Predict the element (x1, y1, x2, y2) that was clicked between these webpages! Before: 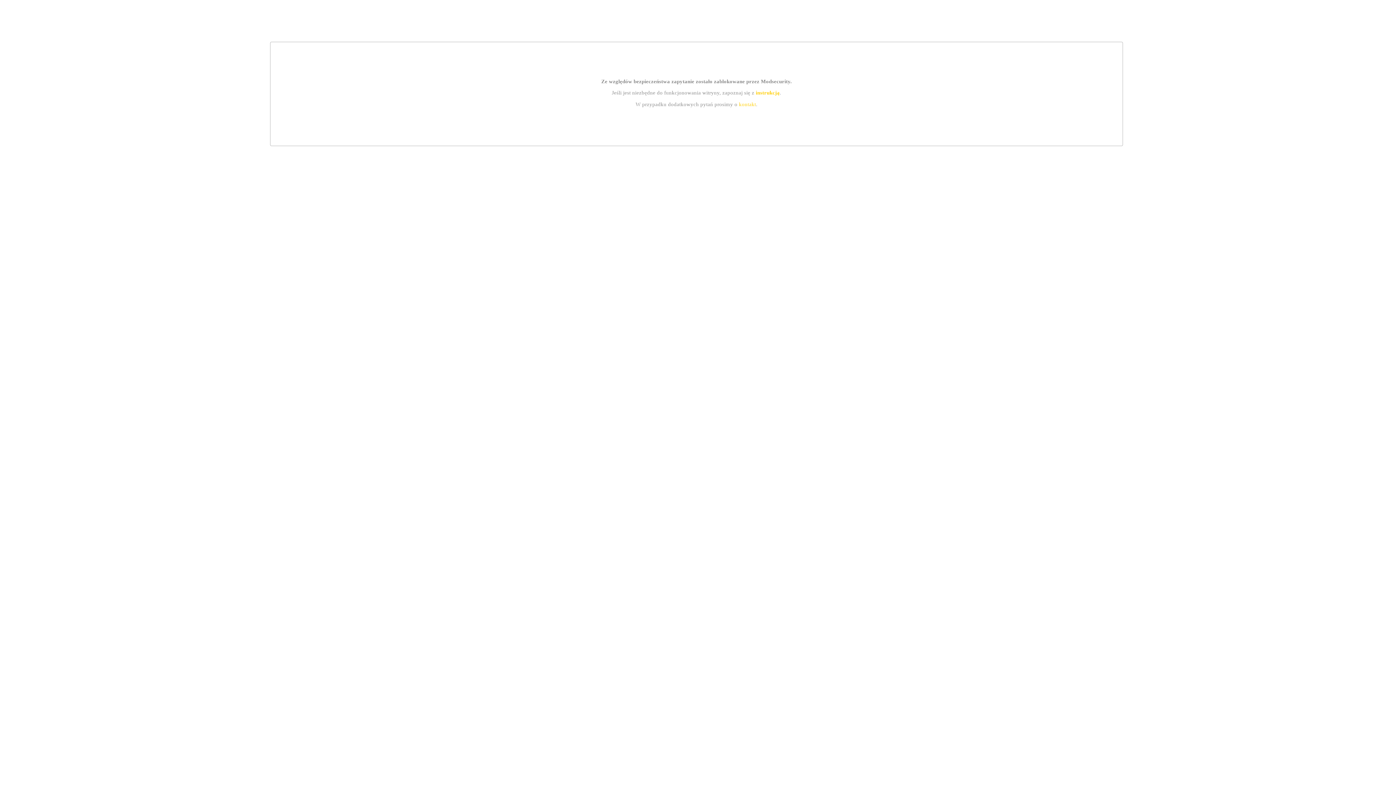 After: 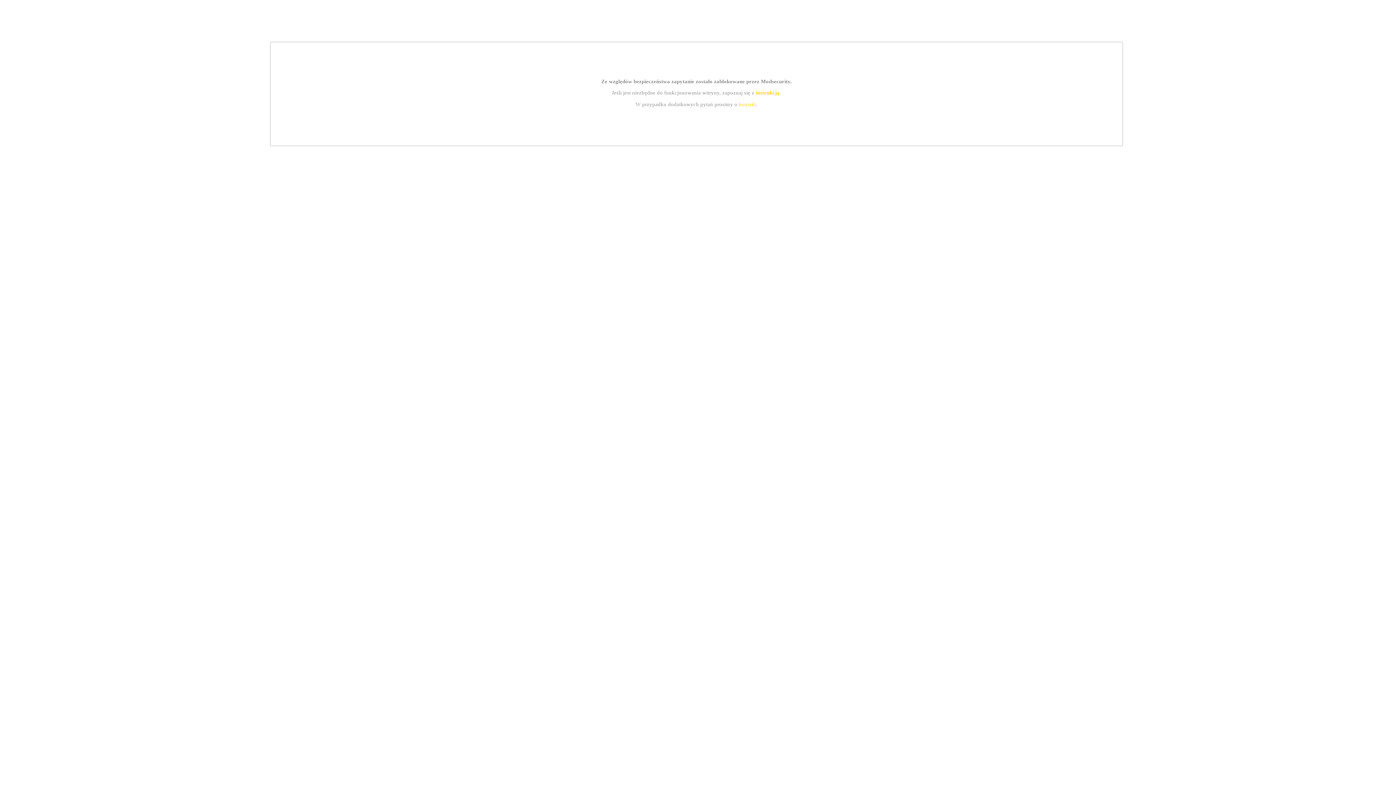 Action: bbox: (739, 101, 756, 107) label: kontakt